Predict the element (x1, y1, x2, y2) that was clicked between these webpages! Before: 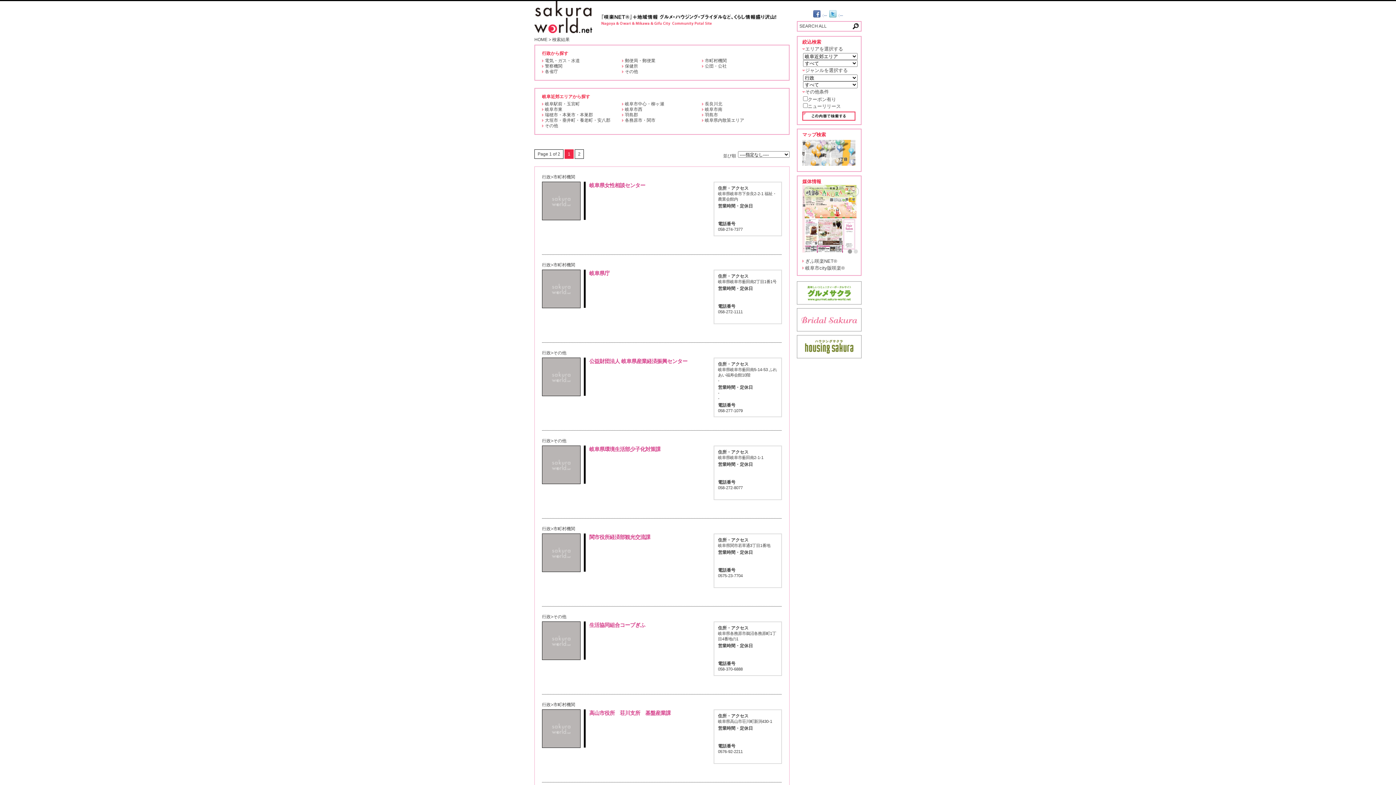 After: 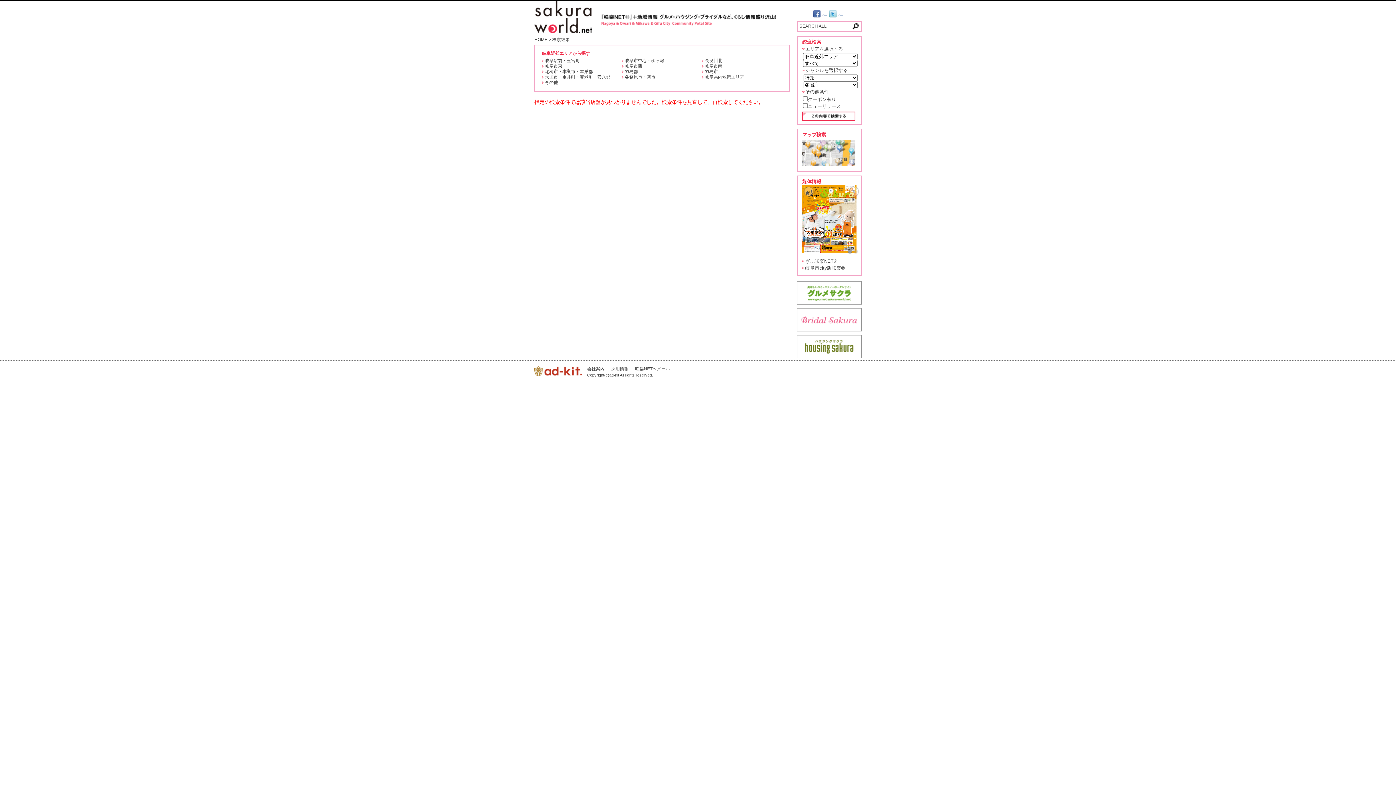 Action: label: 各省庁 bbox: (545, 69, 558, 74)